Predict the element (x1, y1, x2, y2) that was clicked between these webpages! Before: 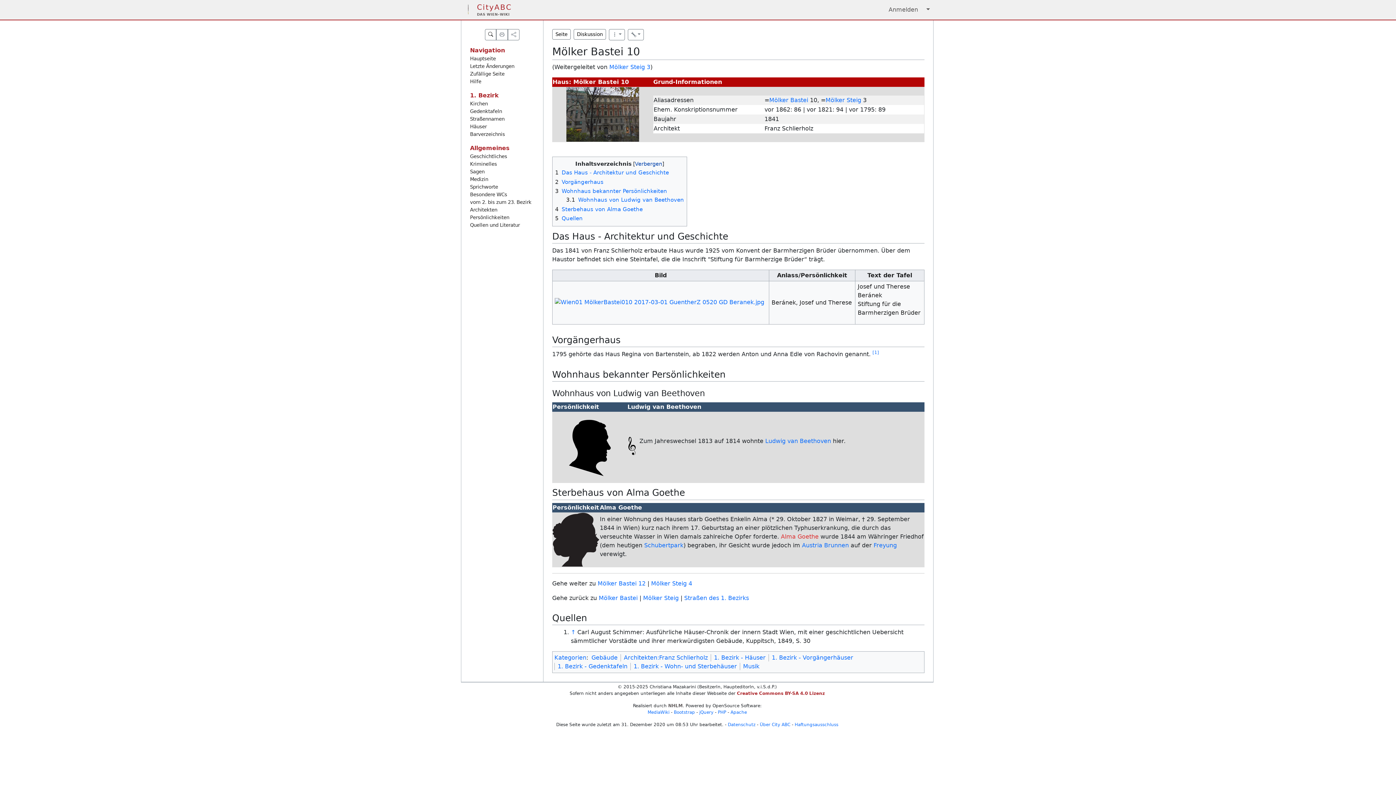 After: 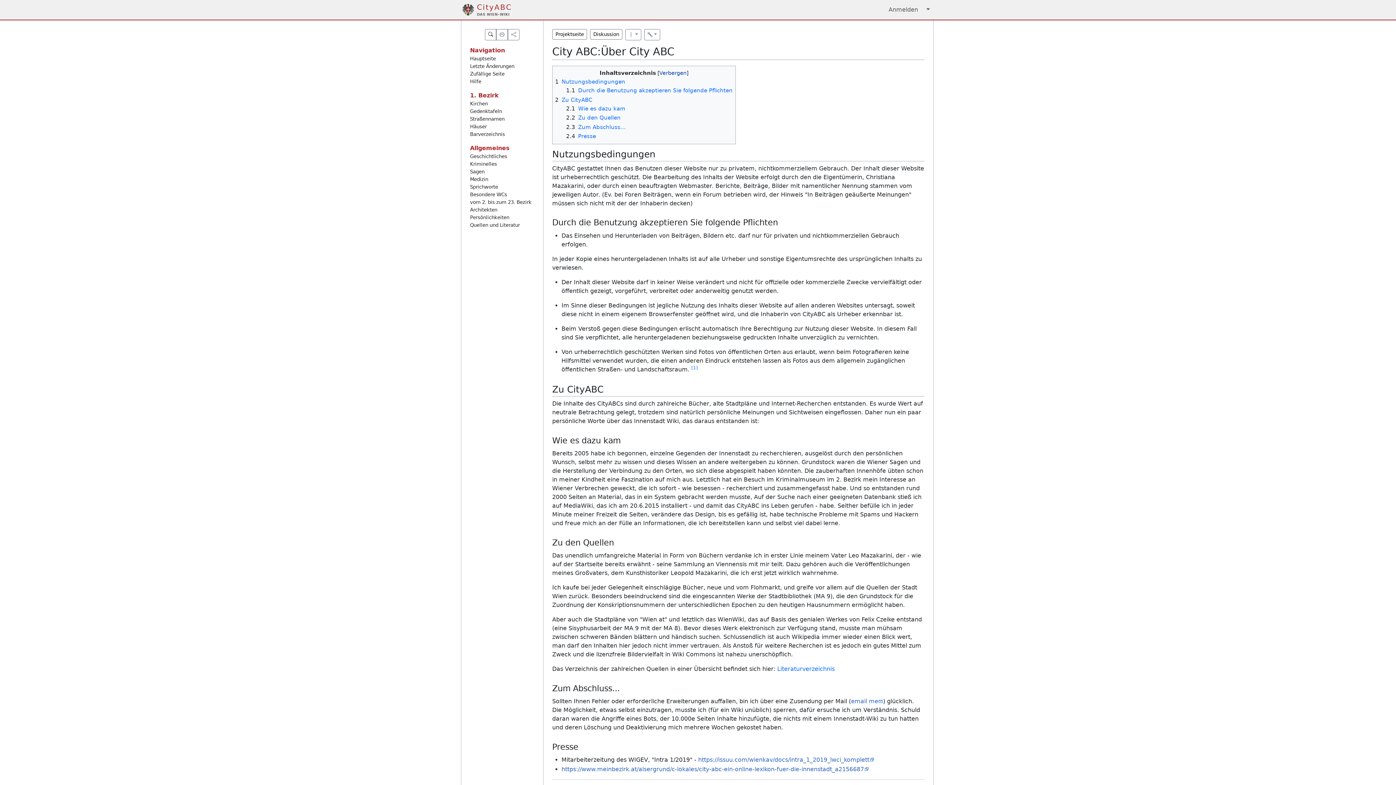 Action: label: Über City ABC bbox: (760, 722, 790, 727)